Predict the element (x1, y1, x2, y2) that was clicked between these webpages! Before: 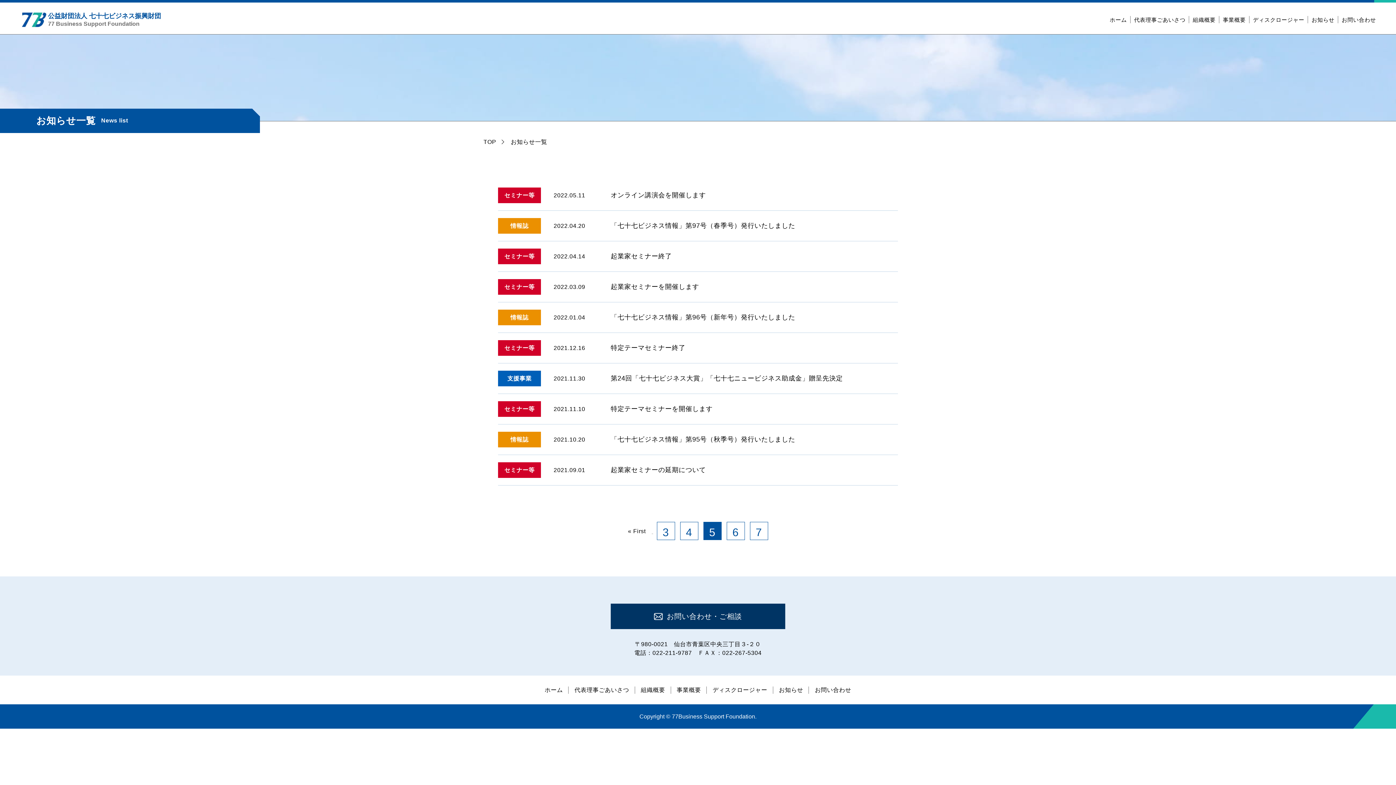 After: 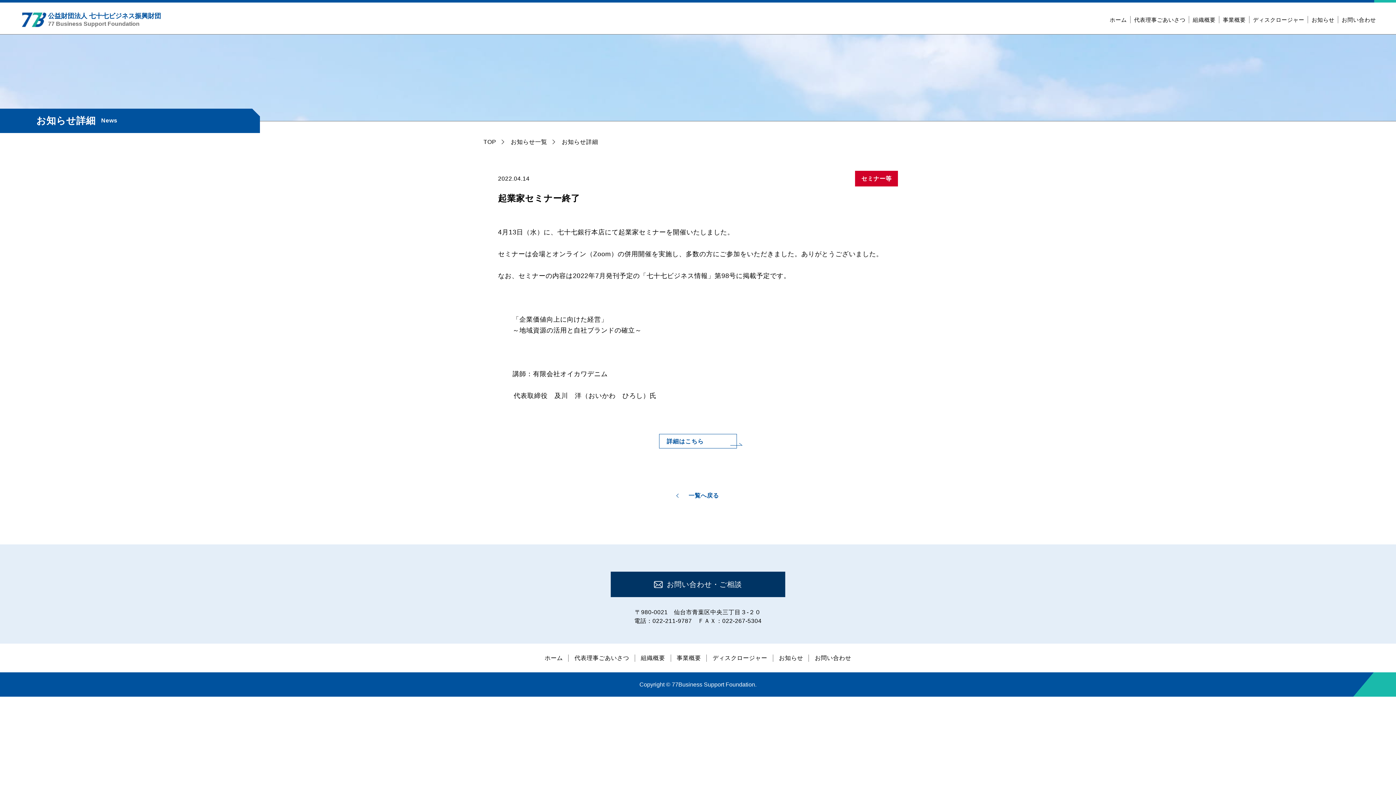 Action: bbox: (498, 241, 898, 272) label: セミナー等
2022.04.14

起業家セミナー終了